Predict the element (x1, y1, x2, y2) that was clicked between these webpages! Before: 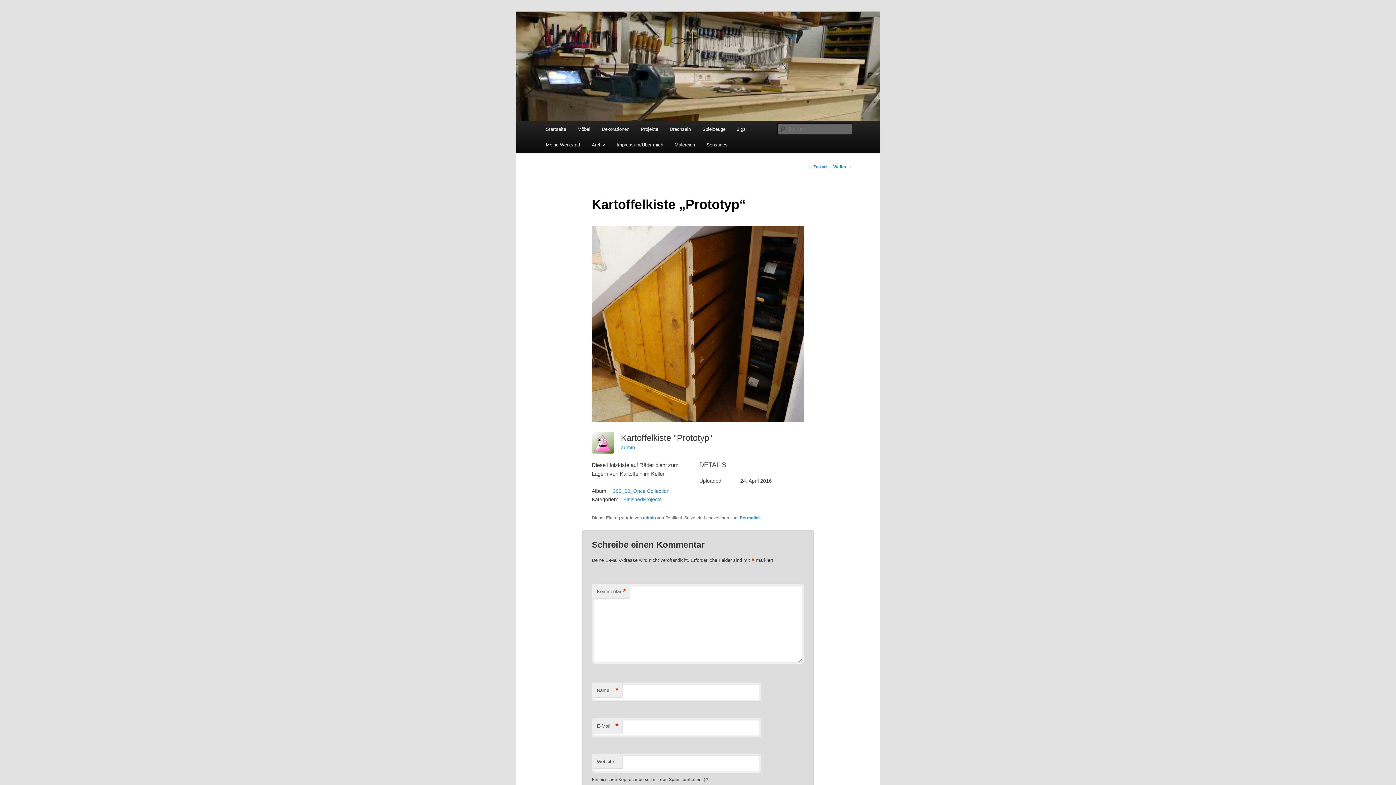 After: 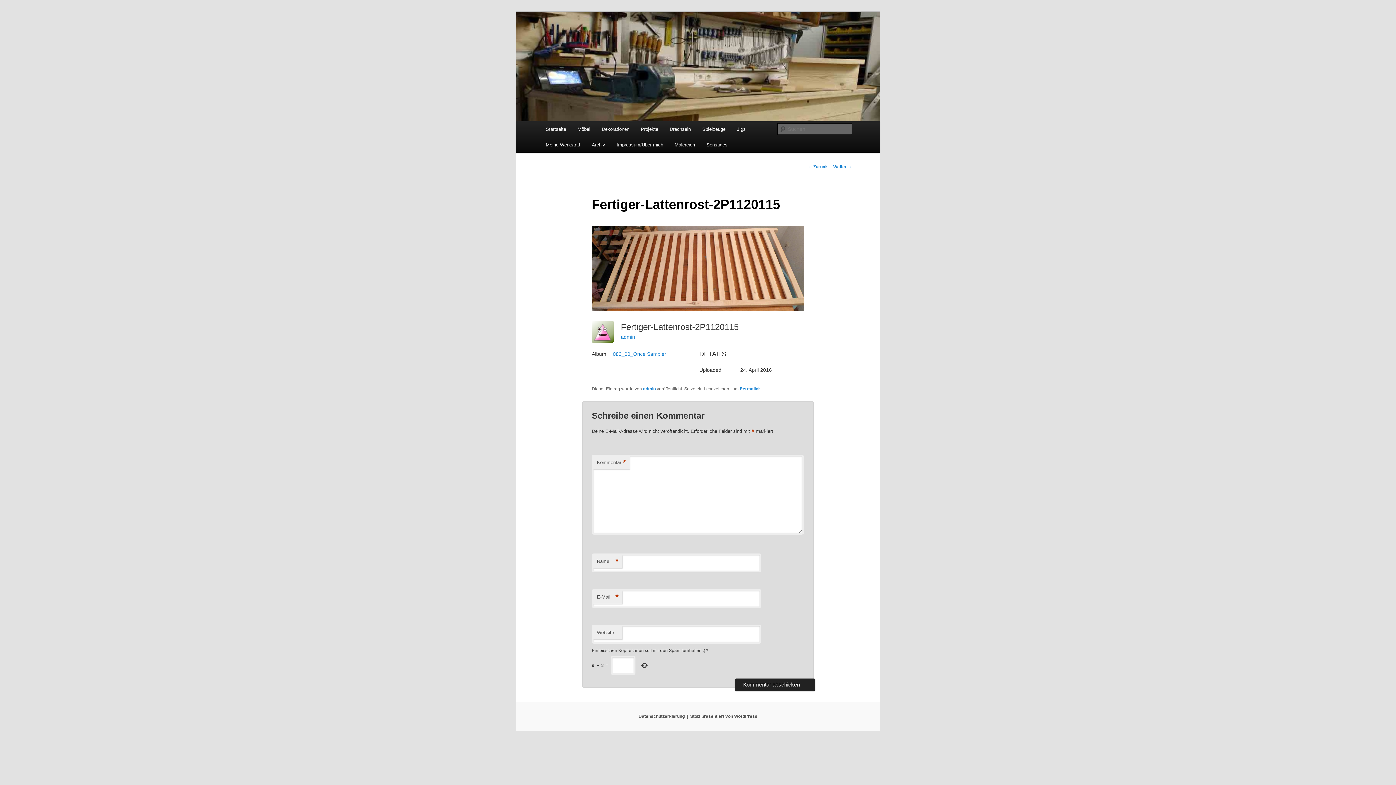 Action: bbox: (833, 164, 852, 169) label: Weiter →